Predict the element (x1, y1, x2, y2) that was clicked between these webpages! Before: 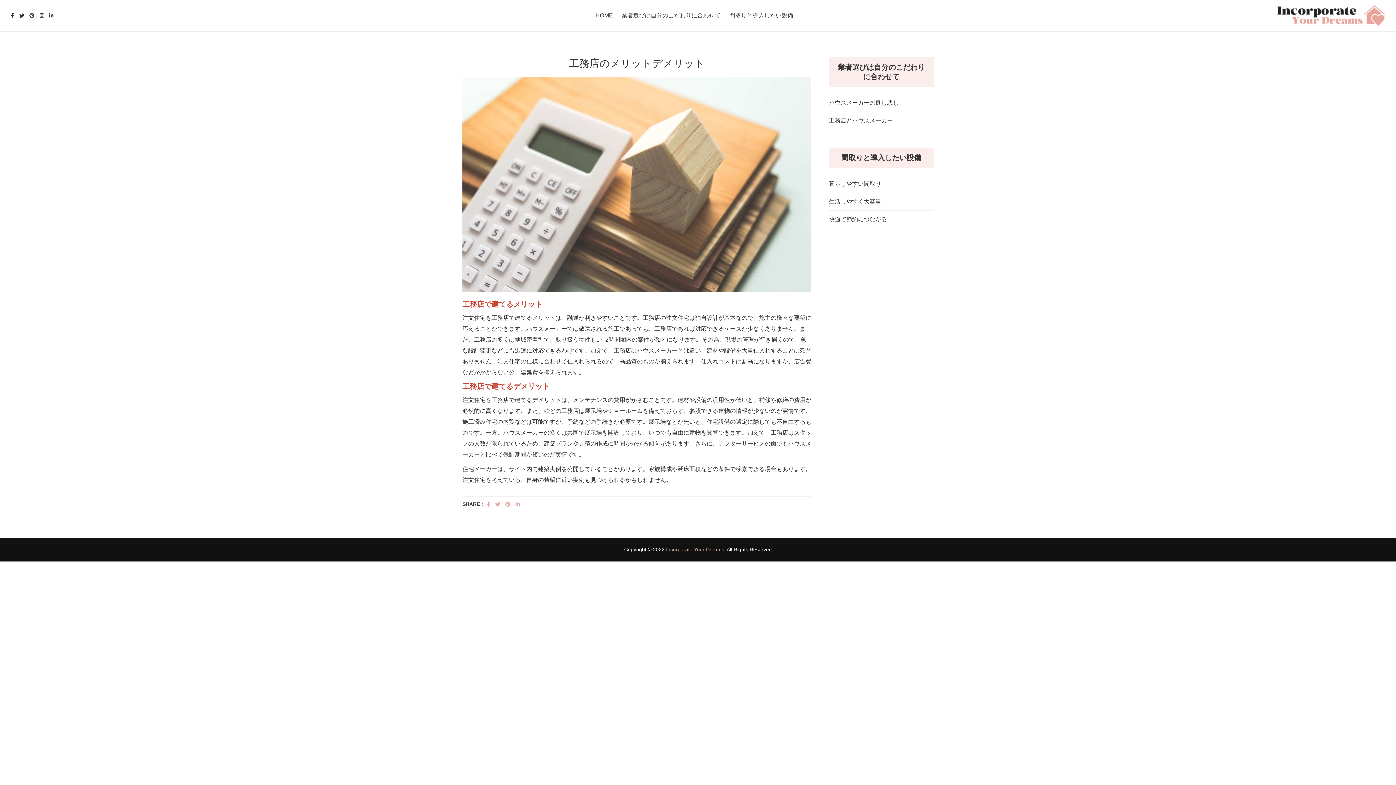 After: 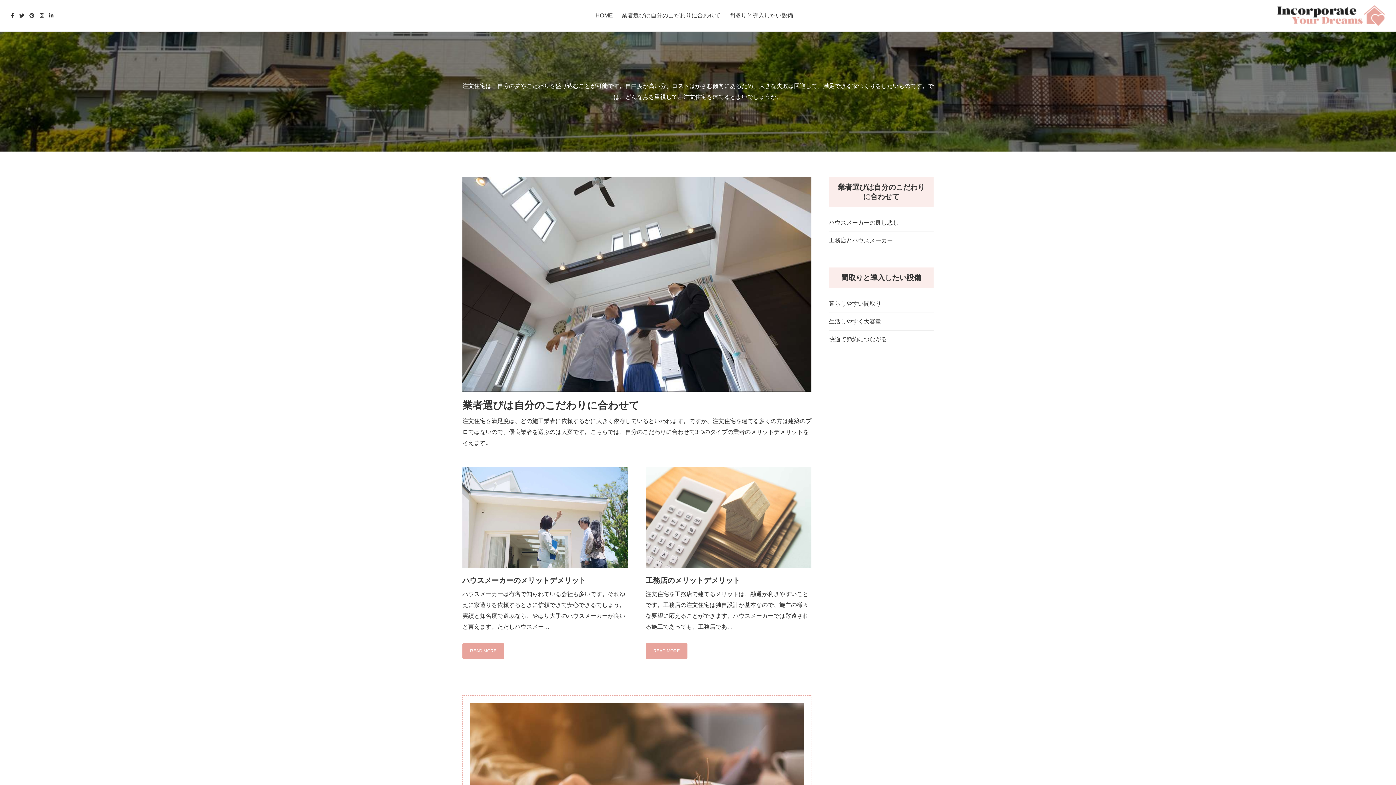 Action: bbox: (595, 12, 613, 18) label: HOME